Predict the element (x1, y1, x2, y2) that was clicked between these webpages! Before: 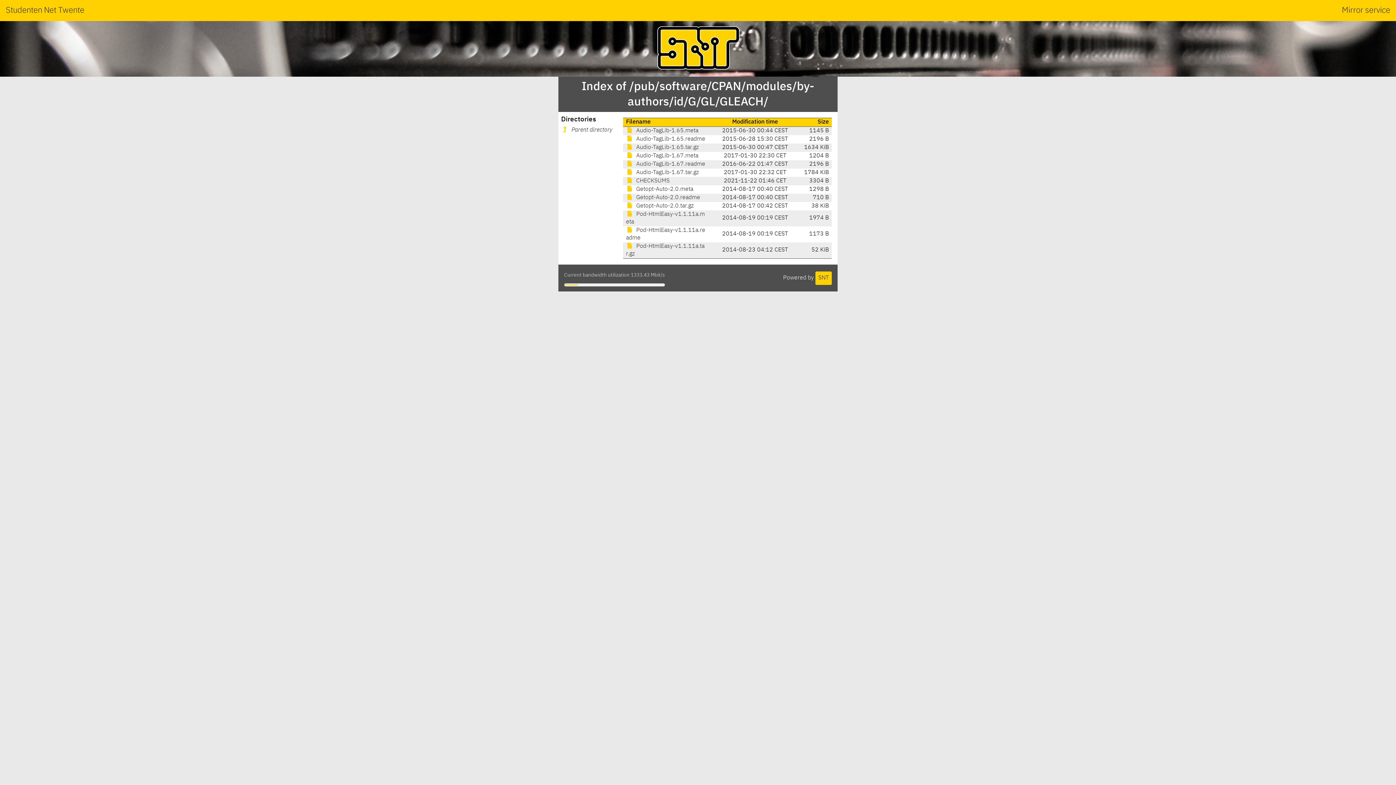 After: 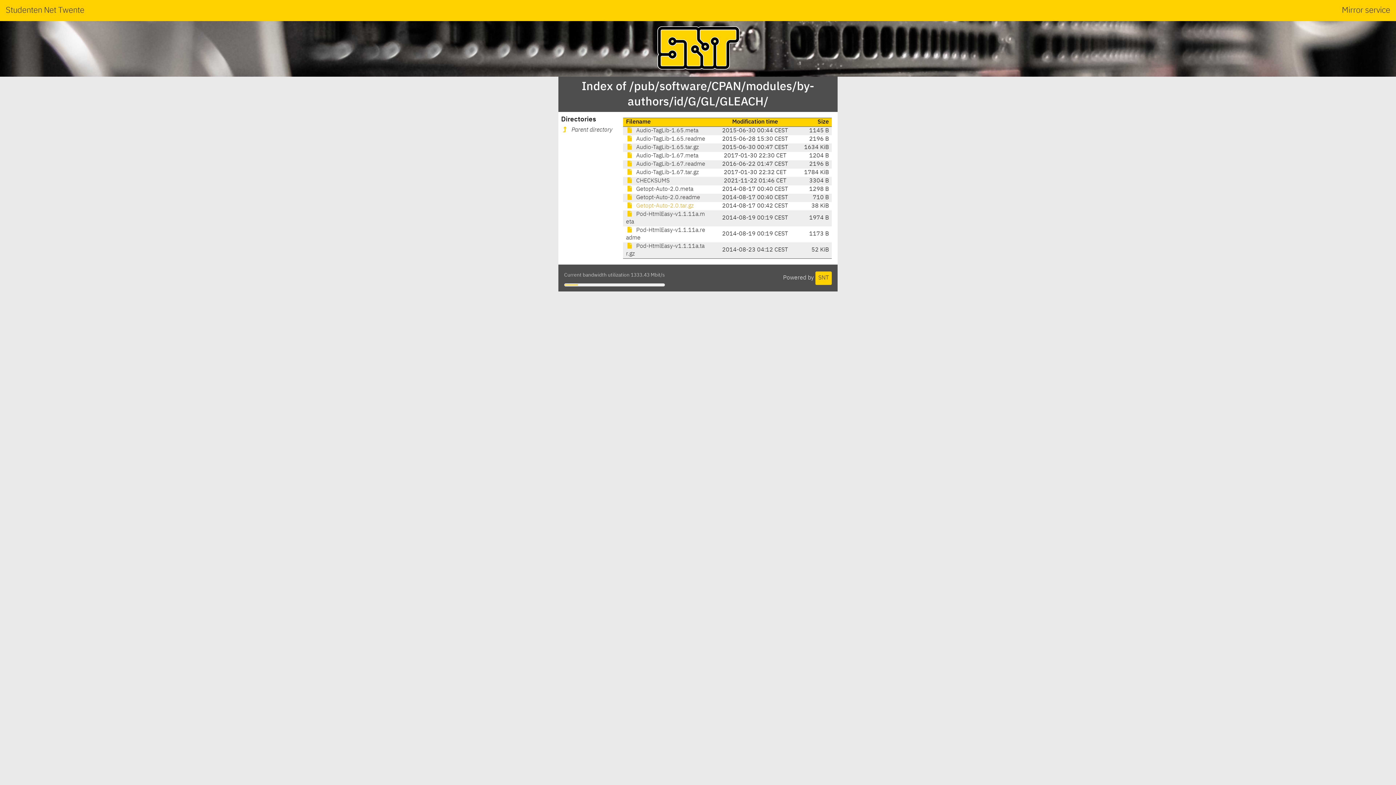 Action: label:  Getopt-Auto-2.0.tar.gz bbox: (626, 203, 693, 209)